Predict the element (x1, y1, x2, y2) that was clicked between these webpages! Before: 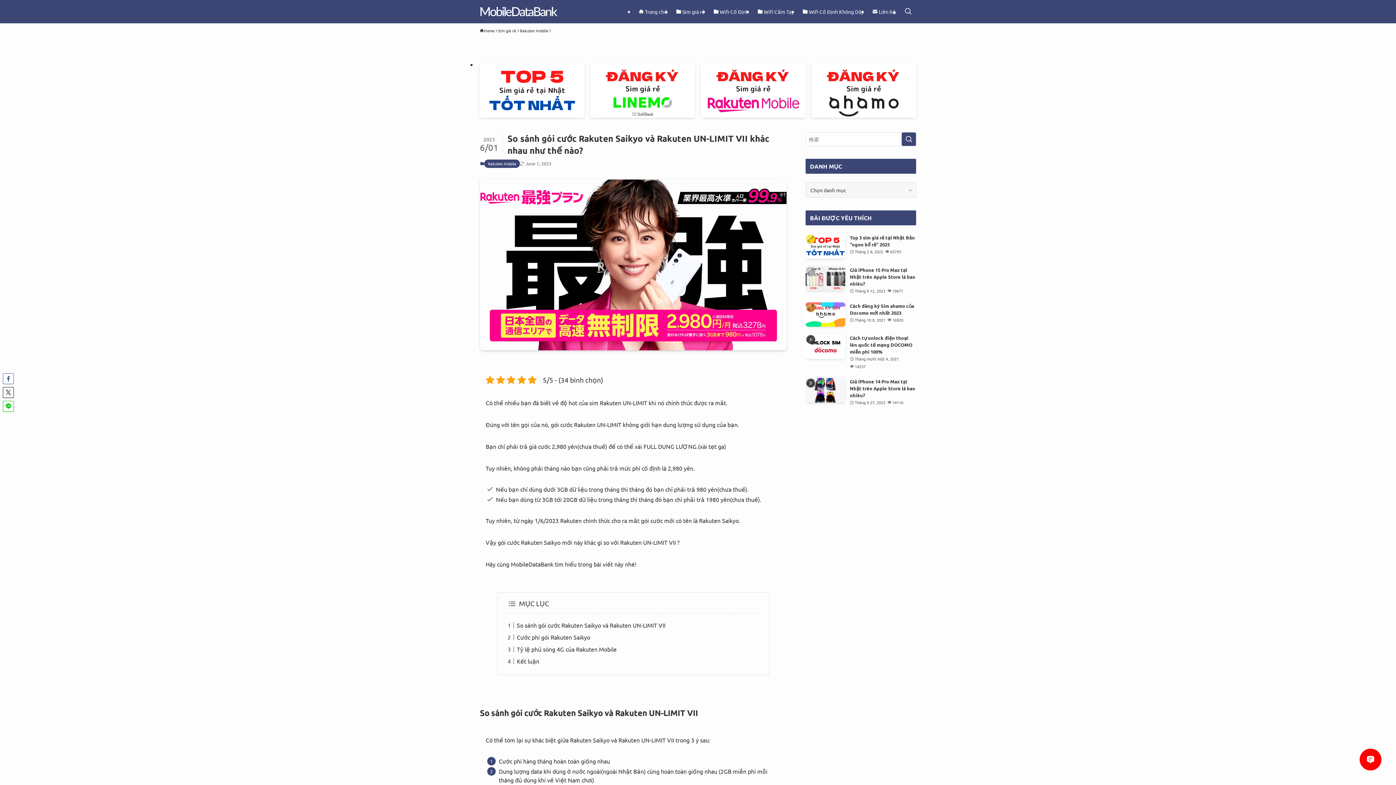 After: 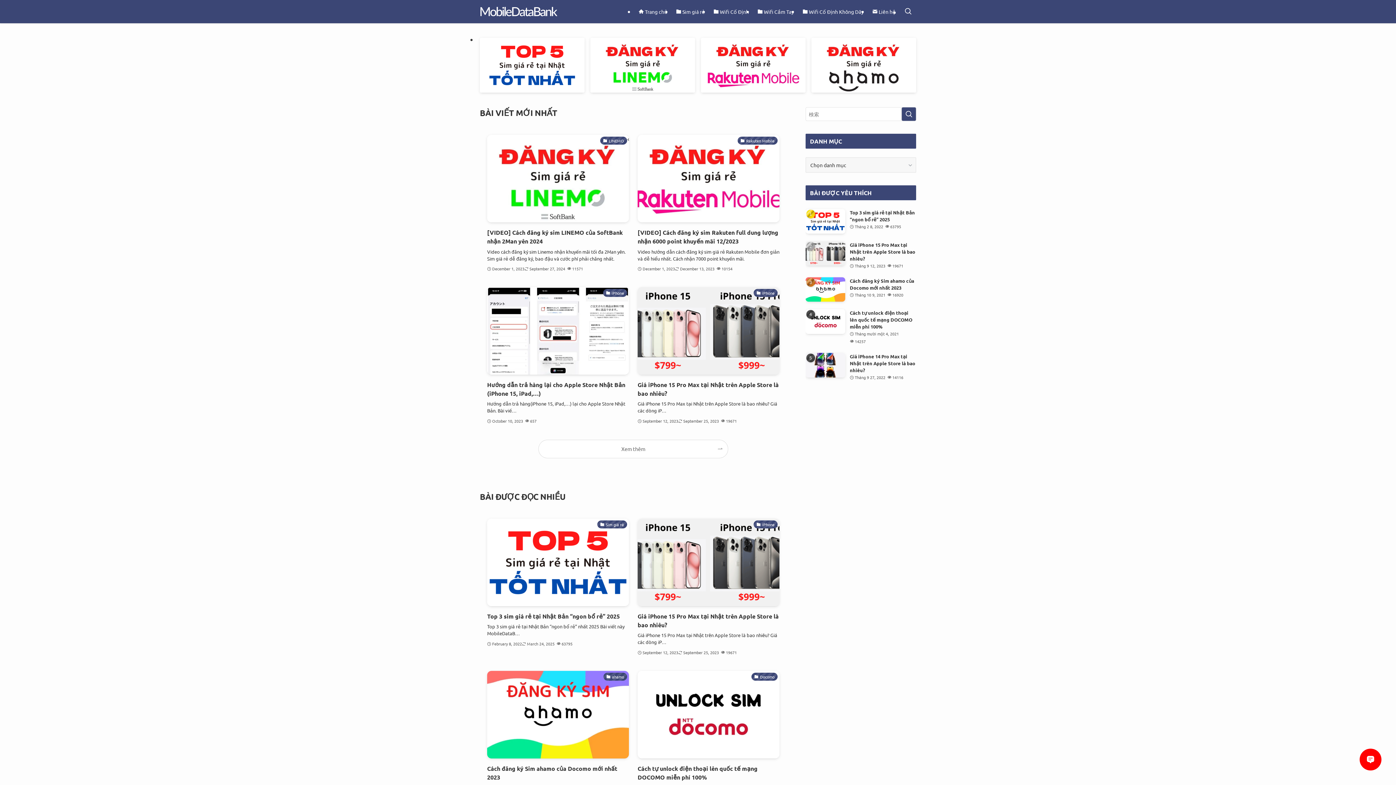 Action: bbox: (480, 5, 557, 17)